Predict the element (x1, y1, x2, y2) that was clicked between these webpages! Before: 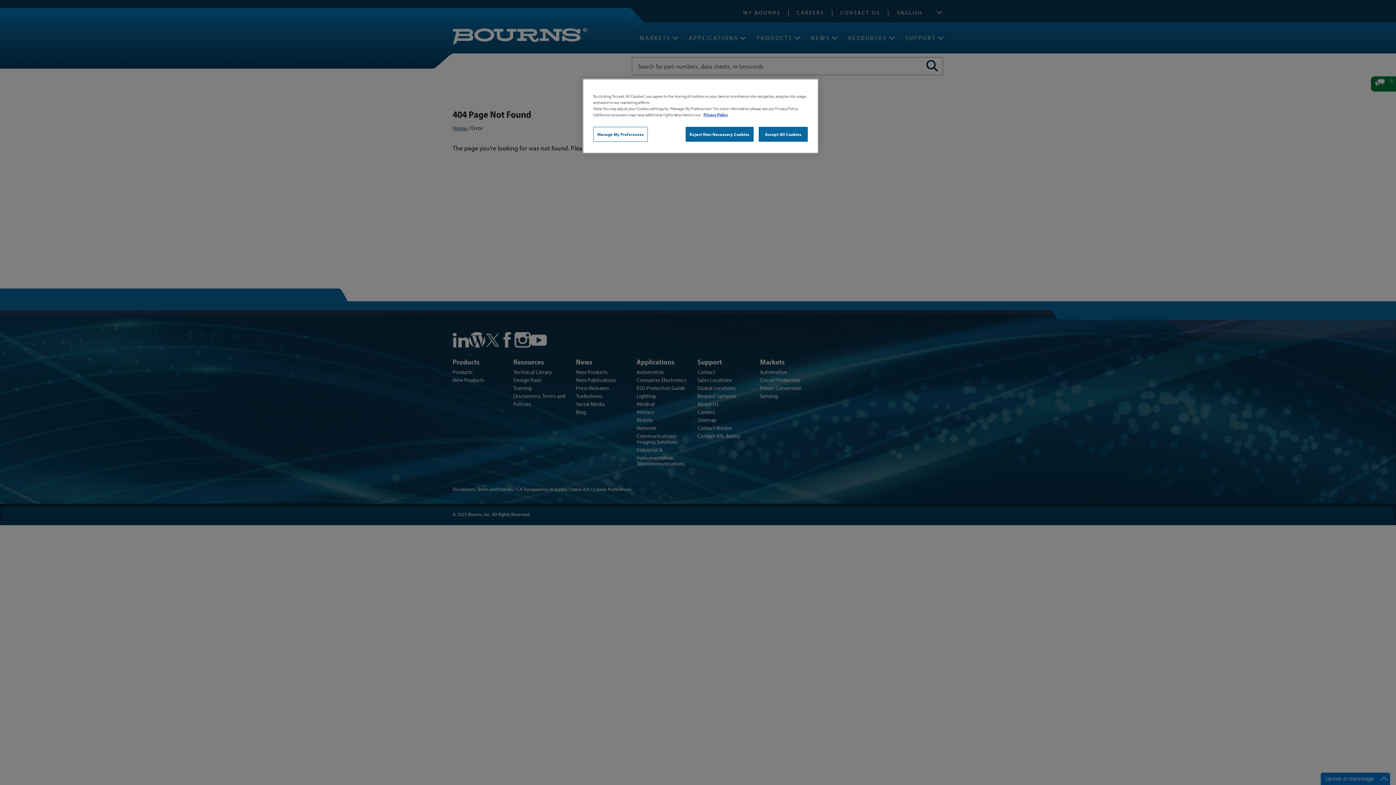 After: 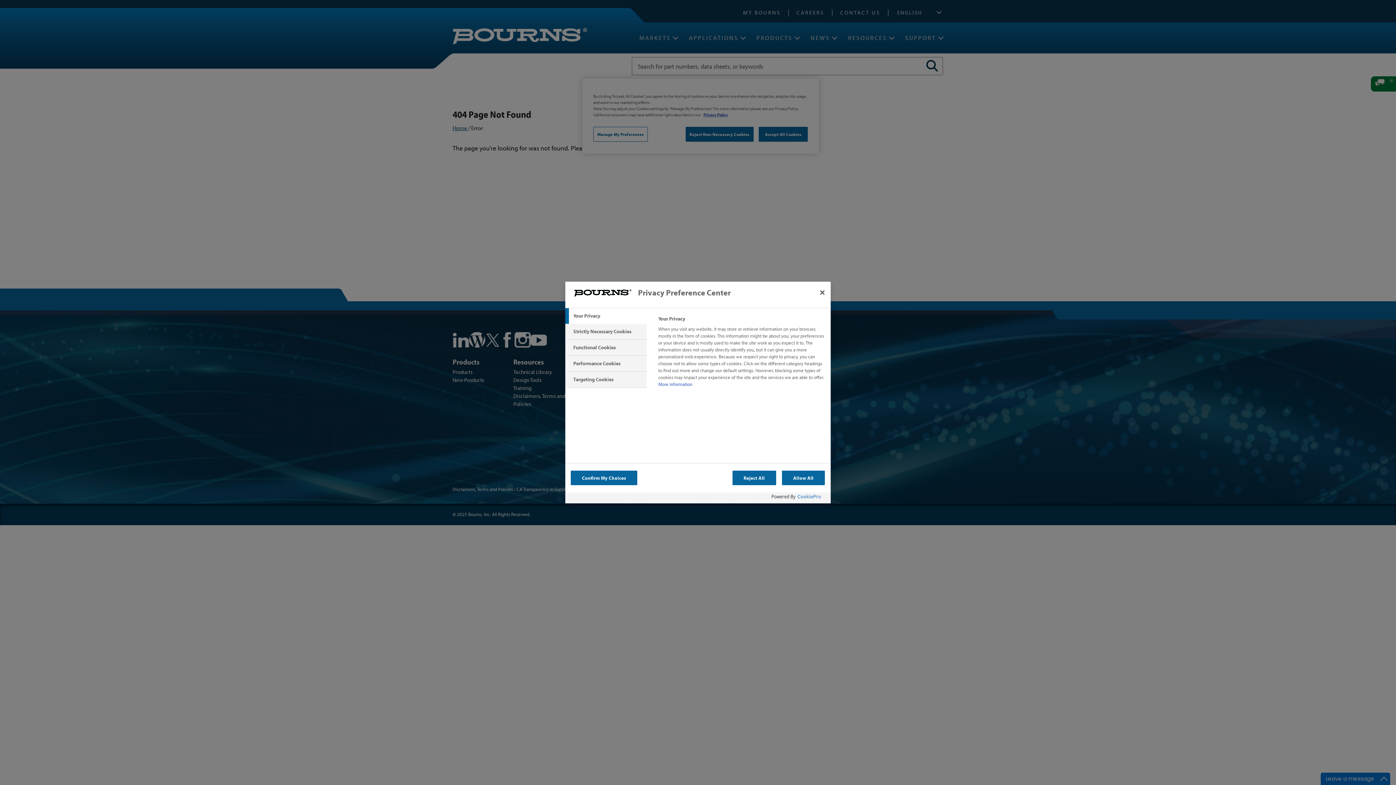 Action: bbox: (593, 126, 647, 141) label: Manage My Preferences